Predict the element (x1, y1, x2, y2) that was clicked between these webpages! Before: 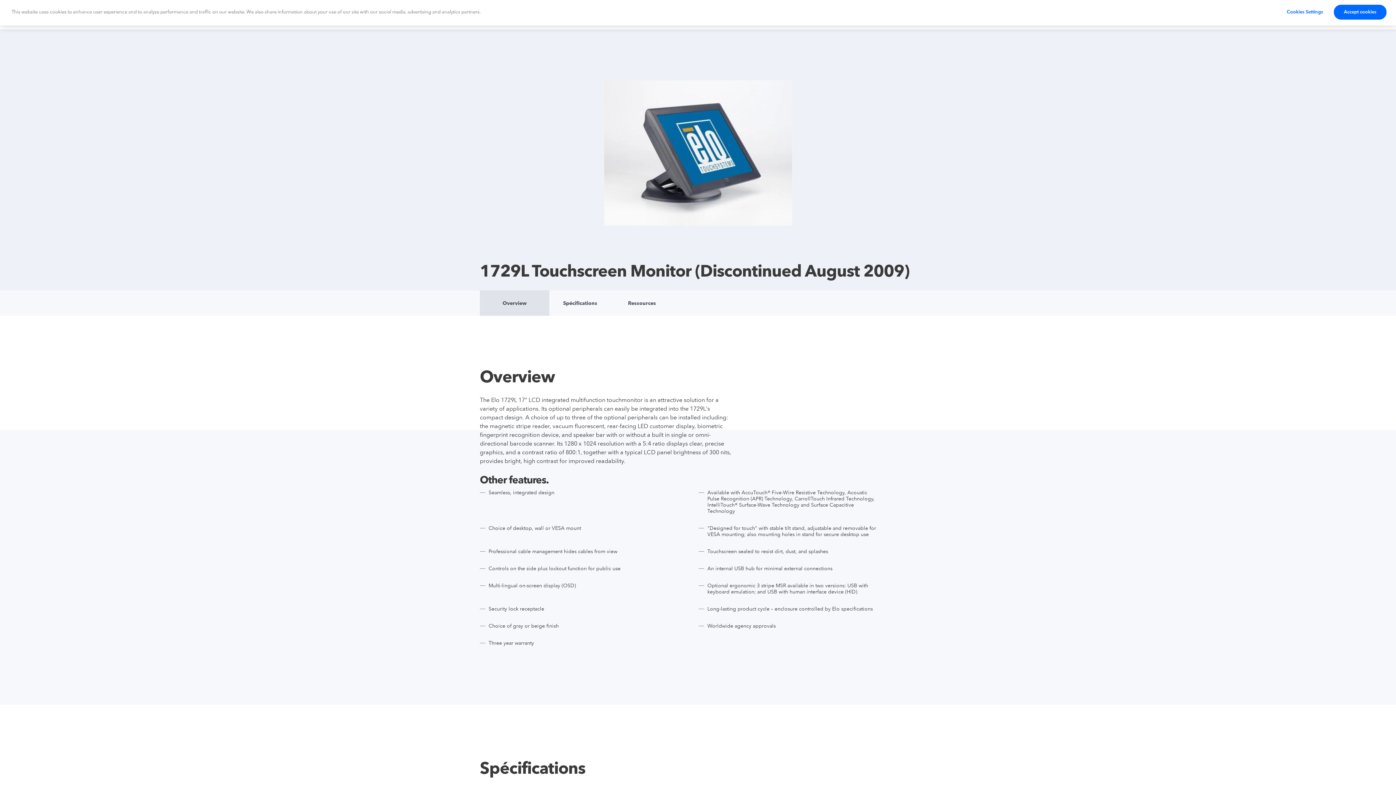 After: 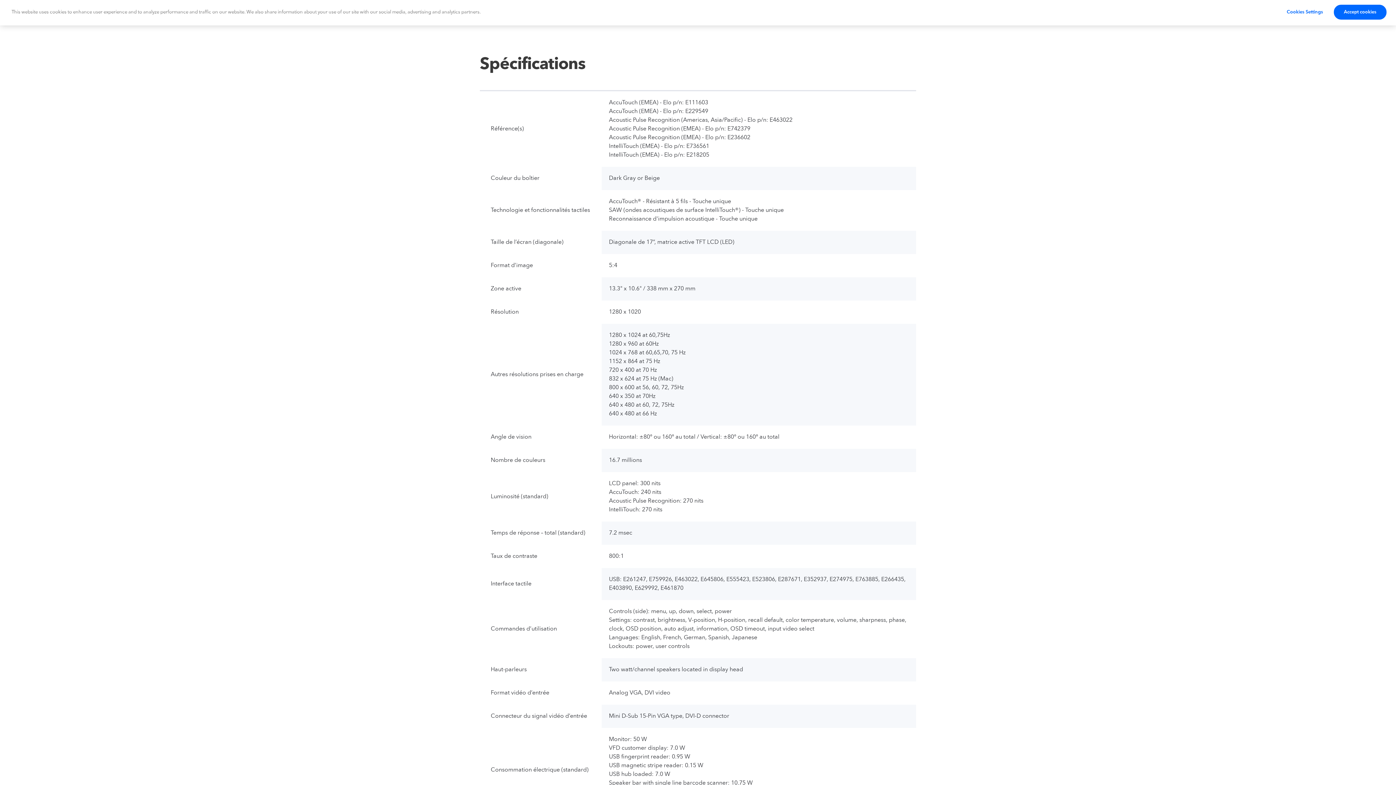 Action: label: Spécifications bbox: (549, 290, 611, 316)